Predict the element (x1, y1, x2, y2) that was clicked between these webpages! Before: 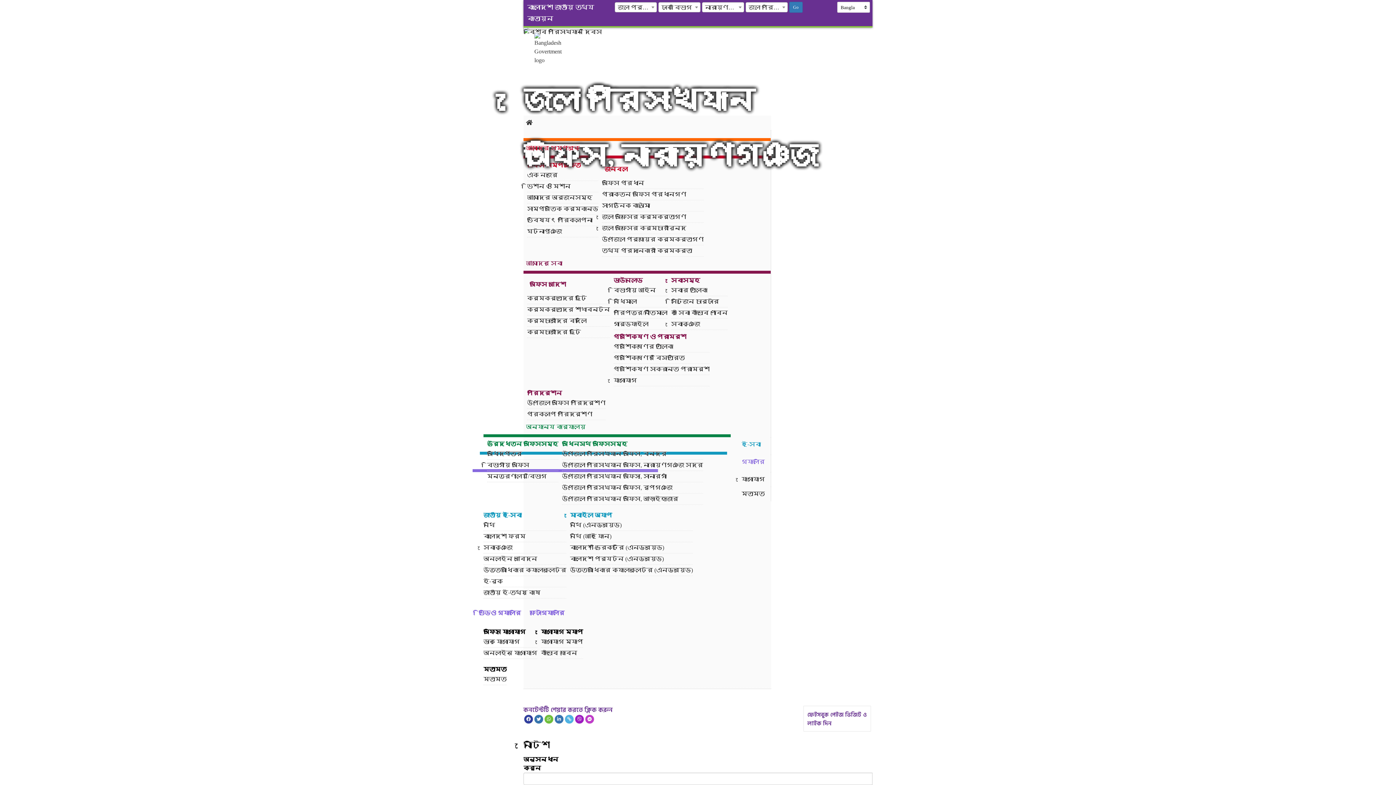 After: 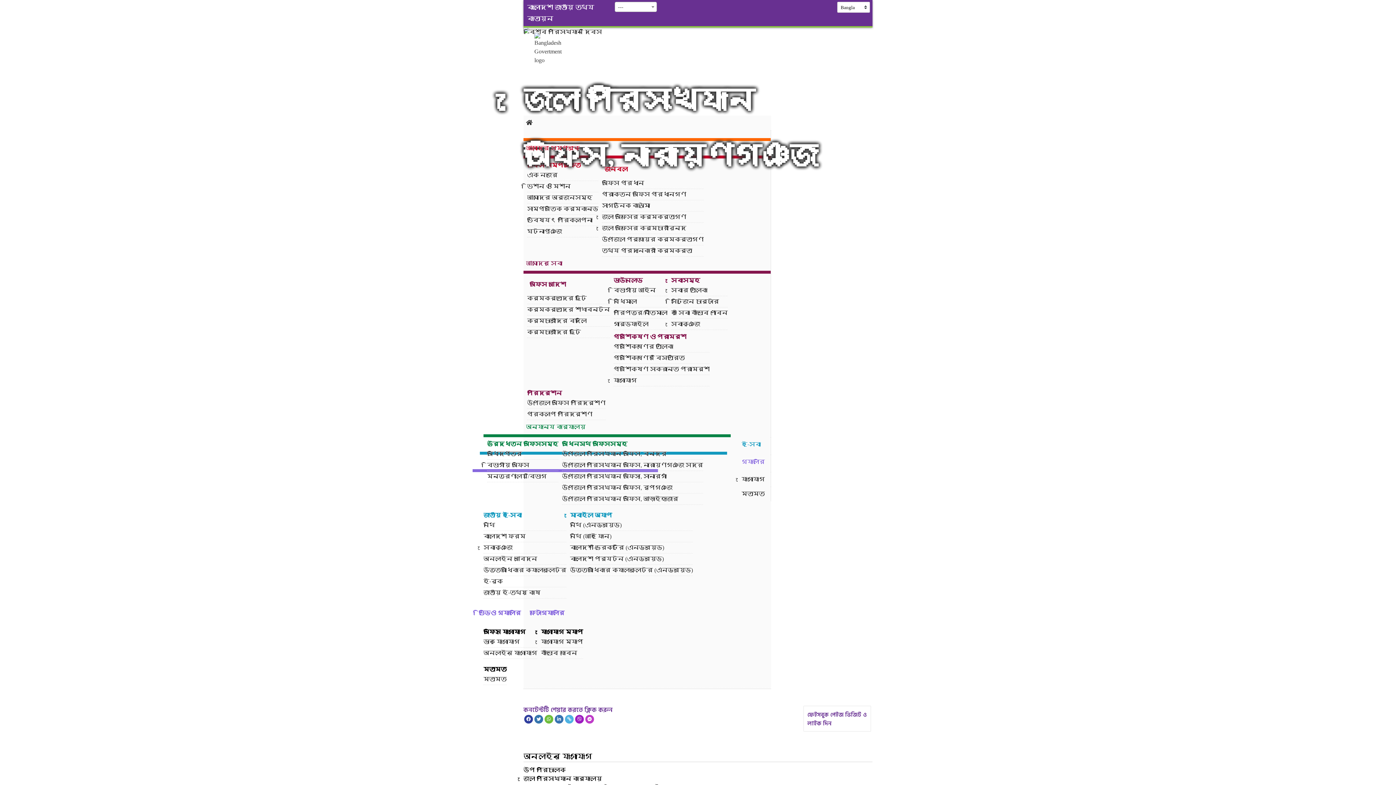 Action: label: অনলাইন যোগাযোগ bbox: (483, 648, 537, 659)